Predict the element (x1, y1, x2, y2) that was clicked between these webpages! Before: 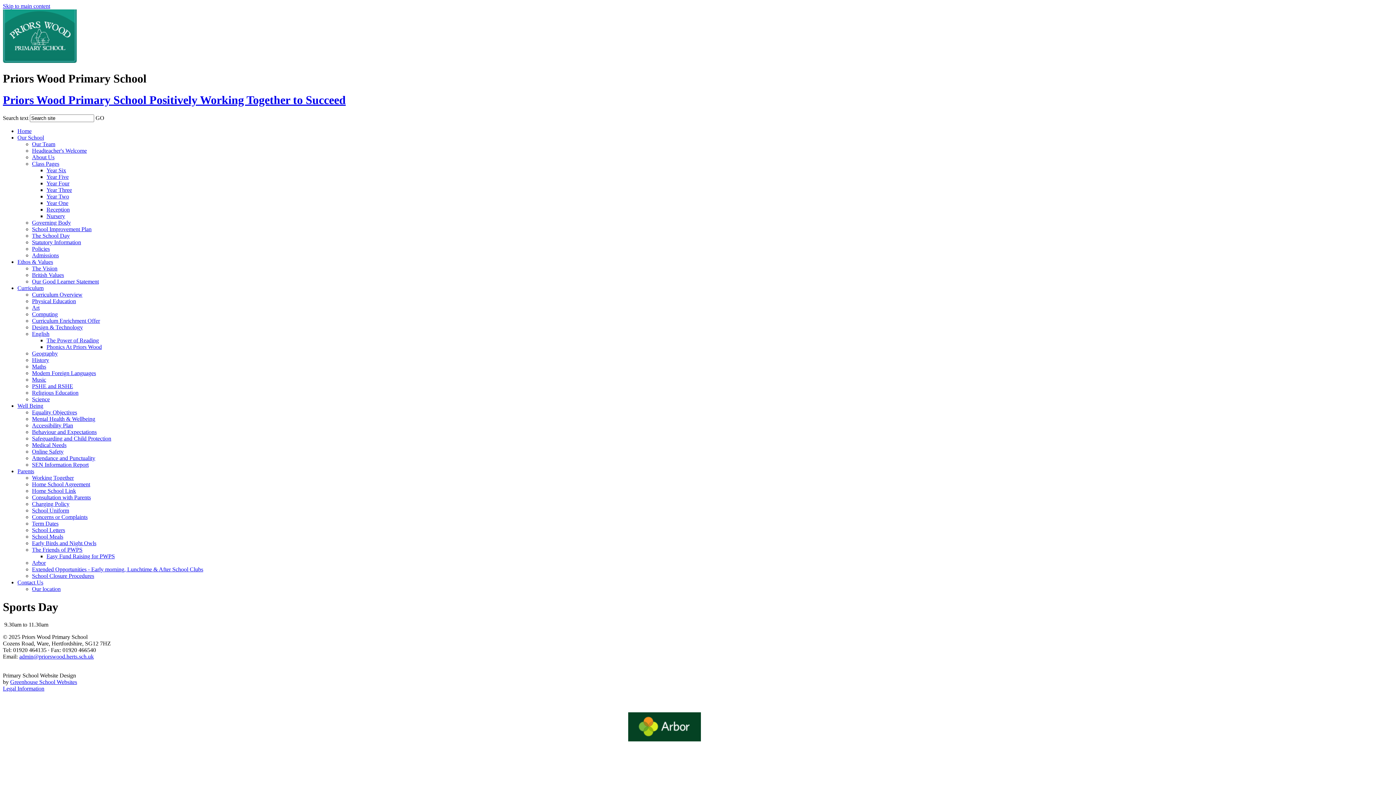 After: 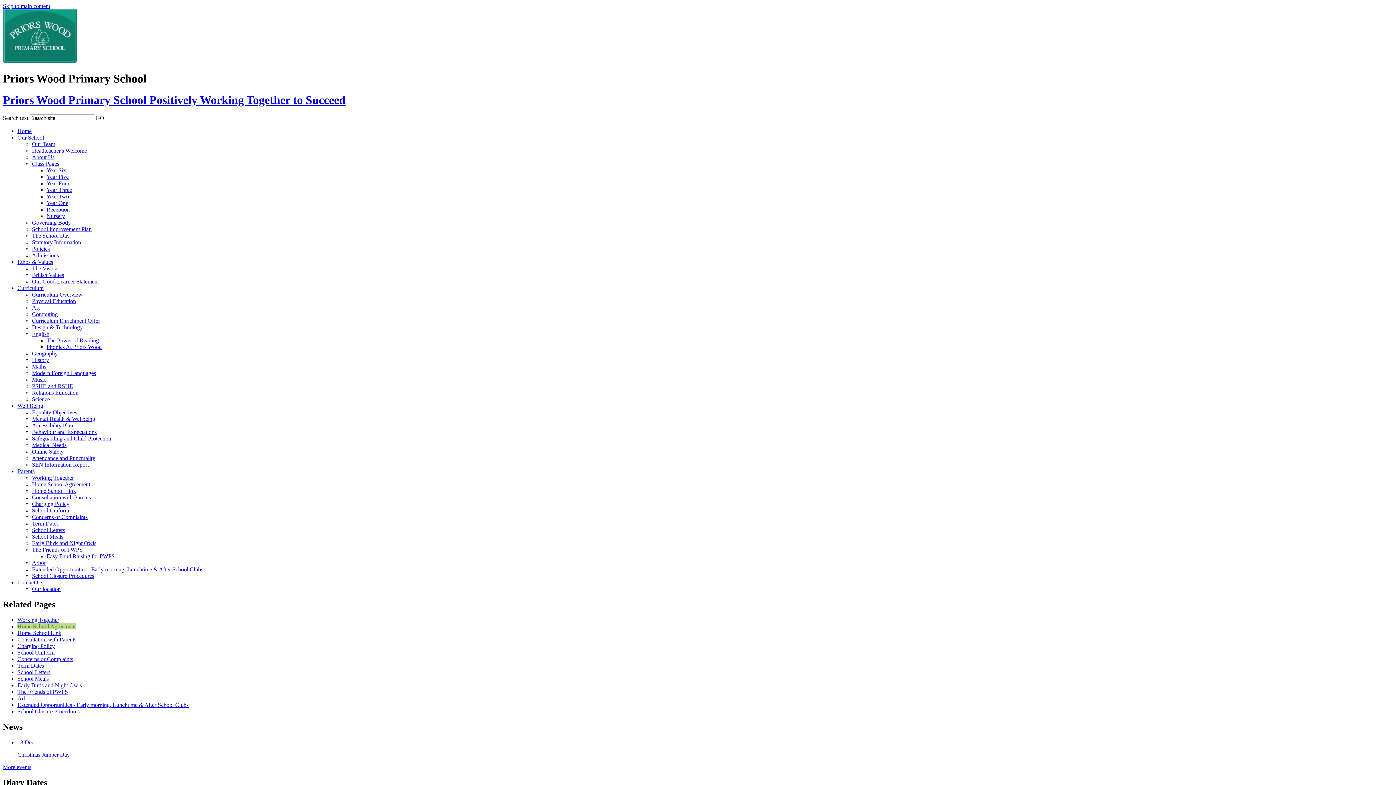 Action: label: Home School Agreement bbox: (32, 481, 90, 487)